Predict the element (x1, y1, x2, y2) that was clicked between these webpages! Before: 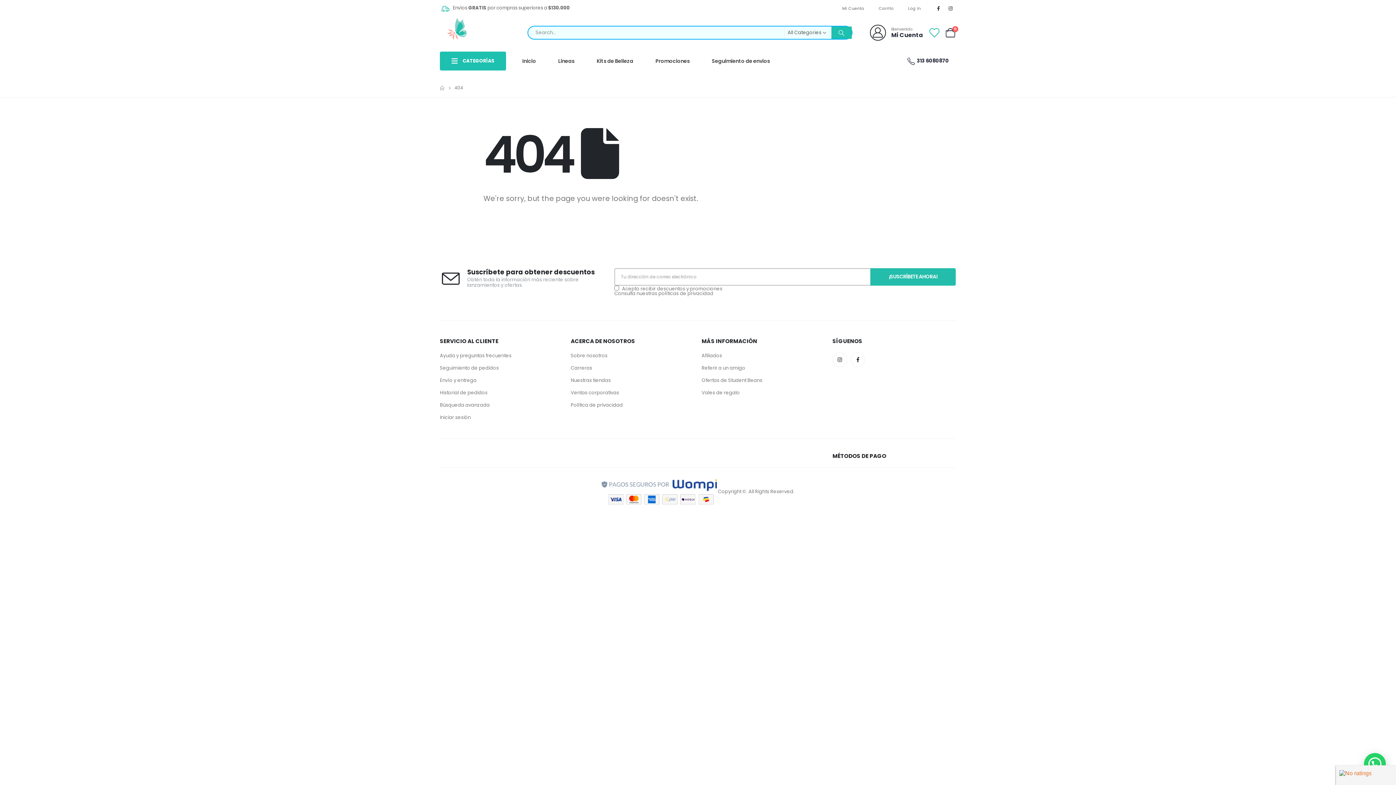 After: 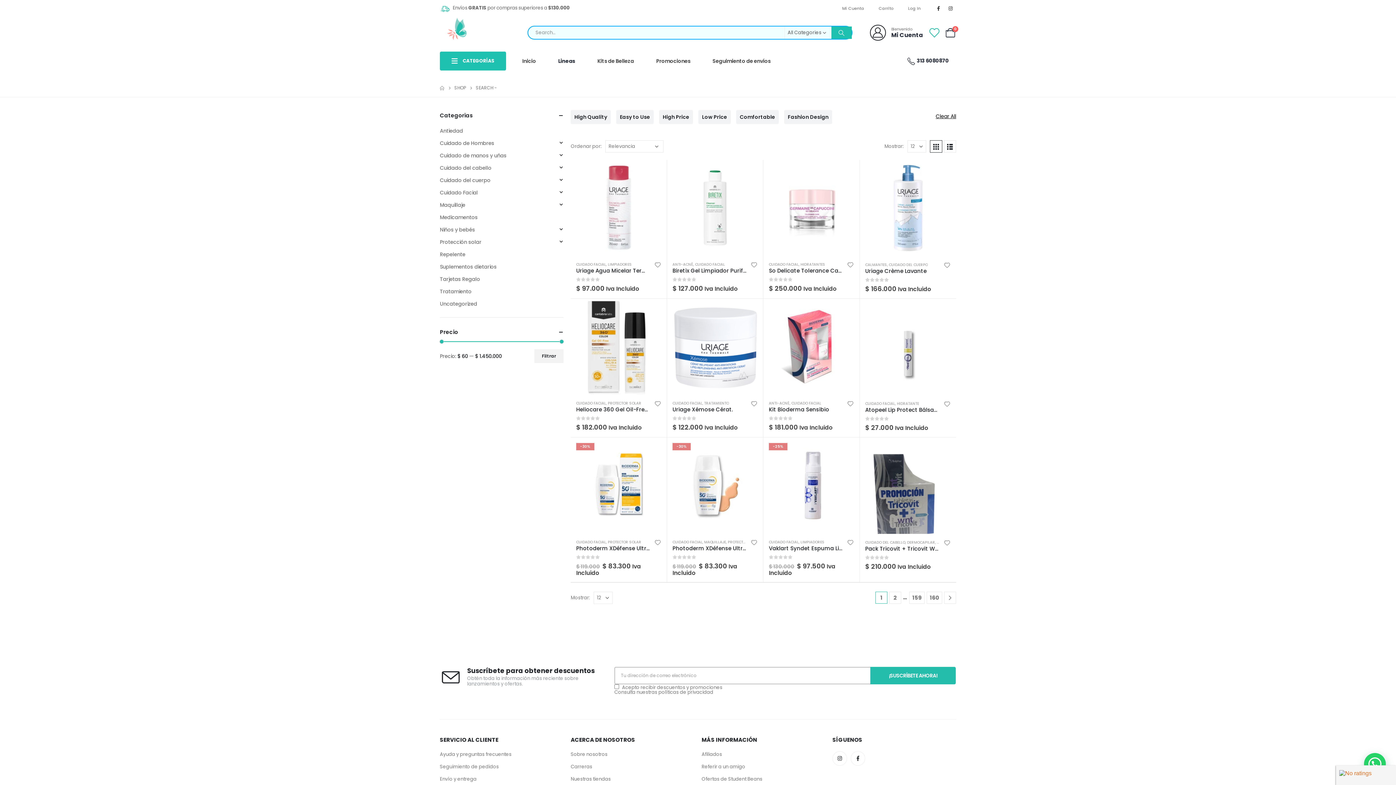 Action: bbox: (831, 26, 851, 38) label: Search